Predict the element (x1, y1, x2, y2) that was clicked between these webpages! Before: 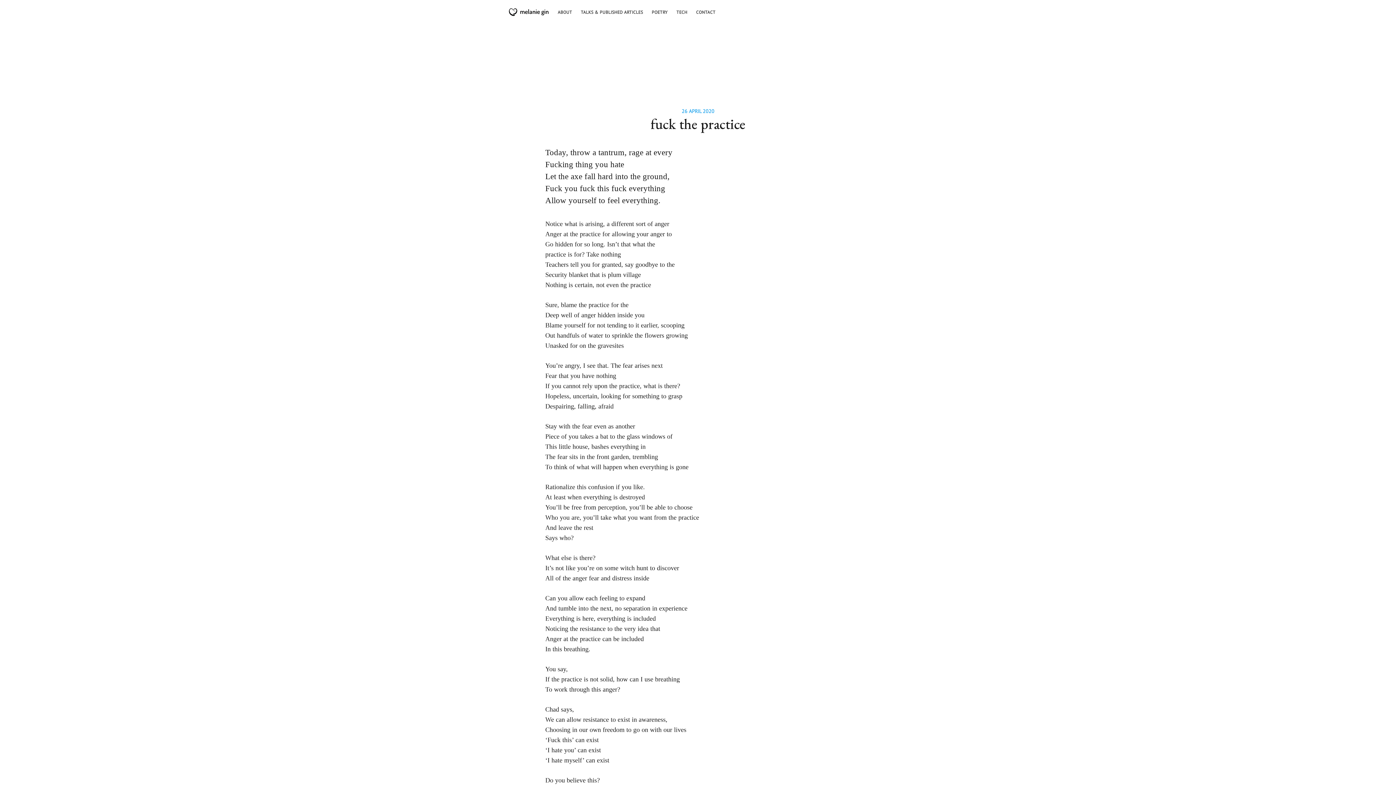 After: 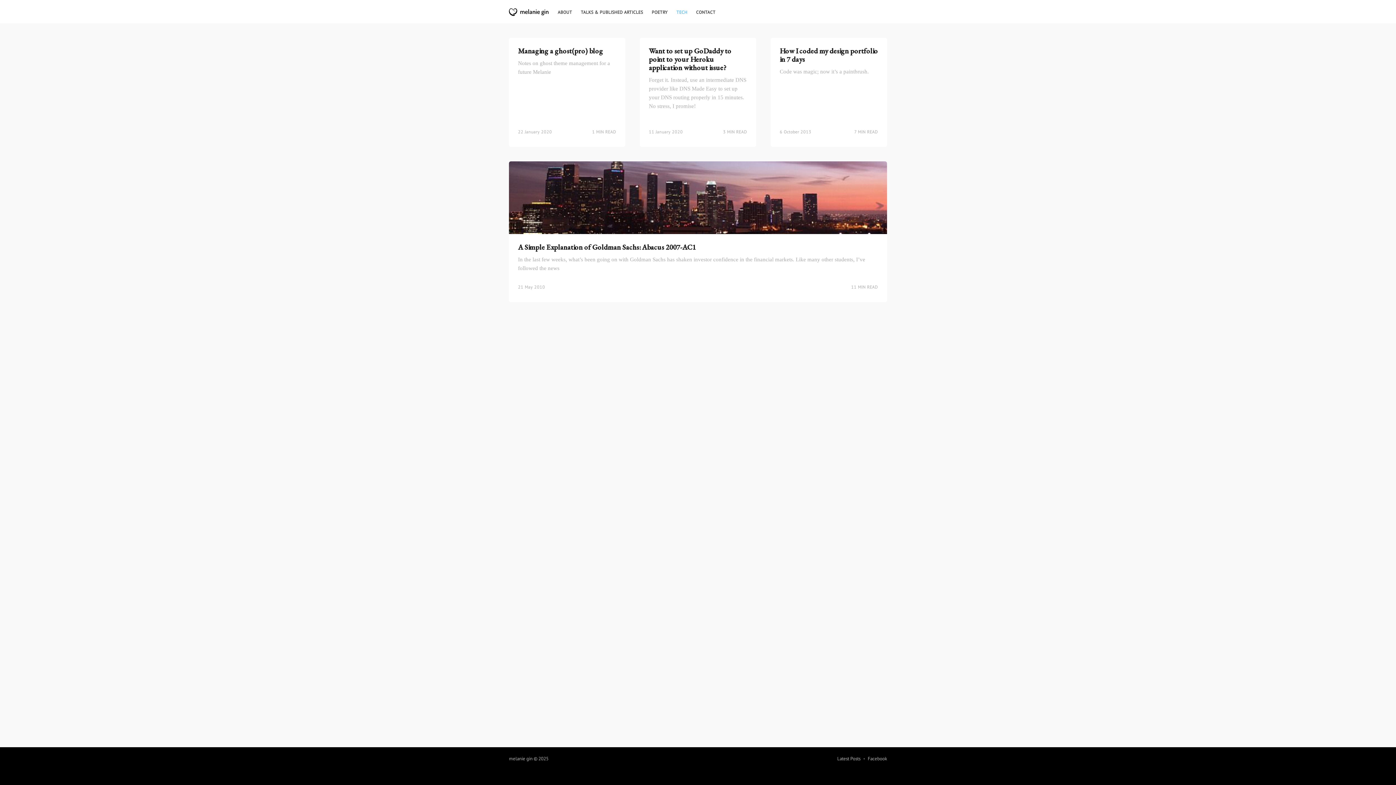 Action: bbox: (672, 5, 691, 19) label: TECH